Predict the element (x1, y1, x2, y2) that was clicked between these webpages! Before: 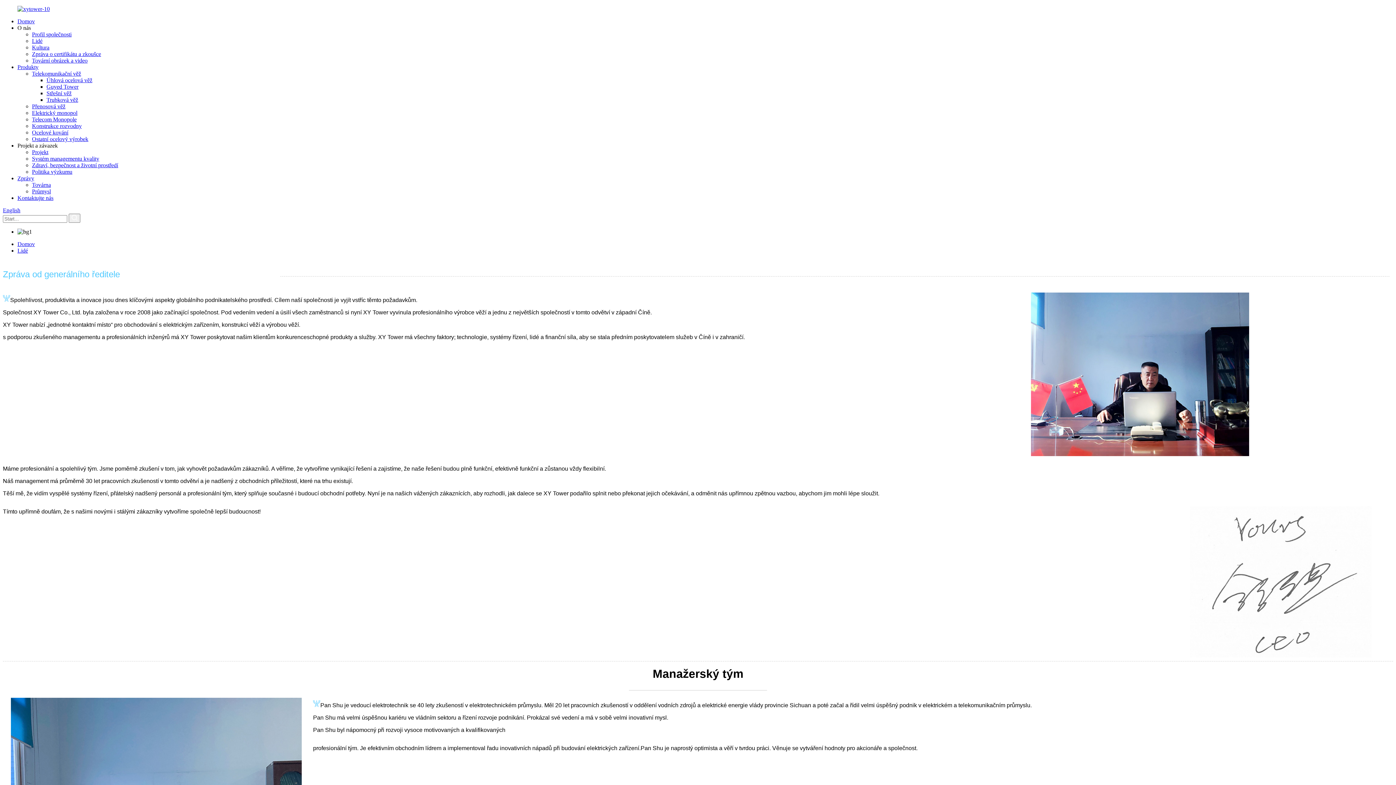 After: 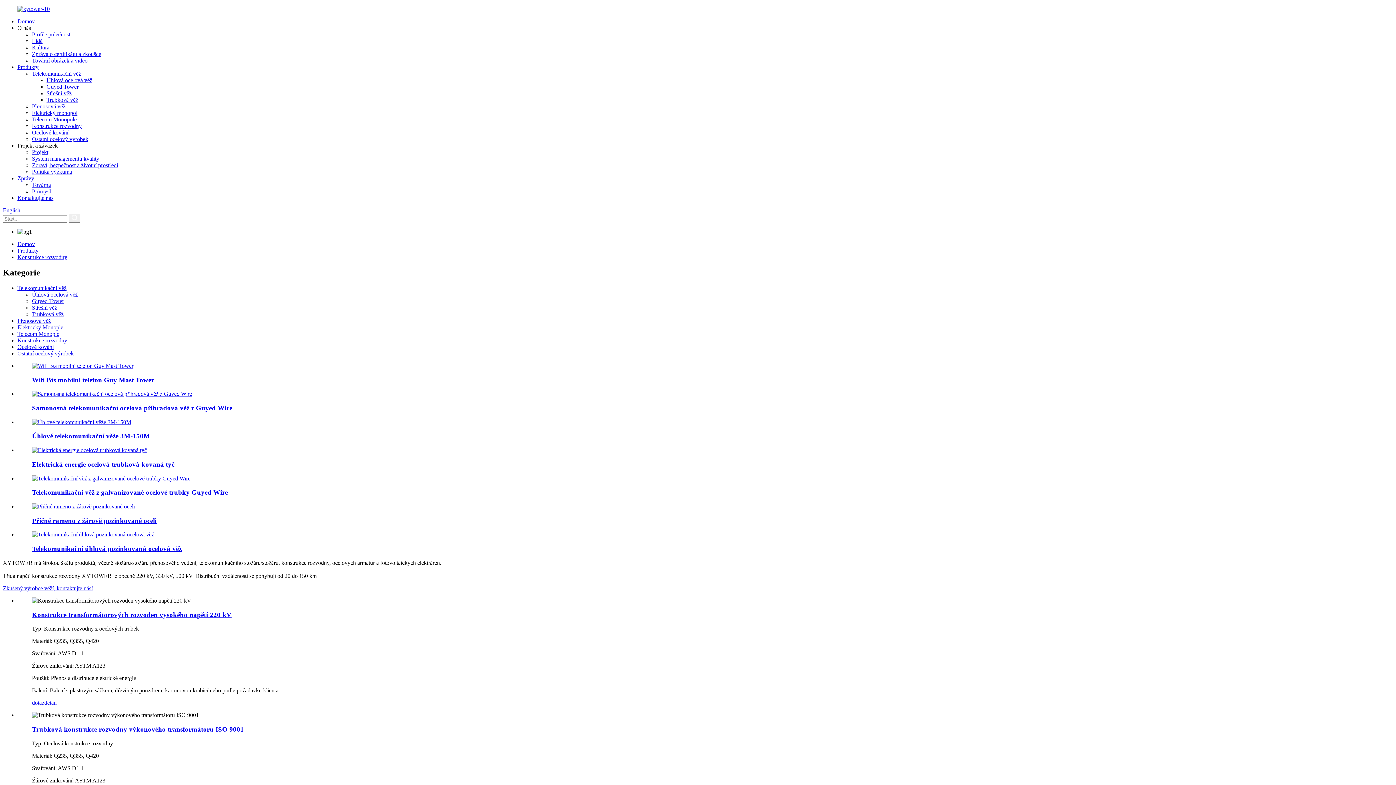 Action: label: Konstrukce rozvodny bbox: (32, 122, 81, 129)